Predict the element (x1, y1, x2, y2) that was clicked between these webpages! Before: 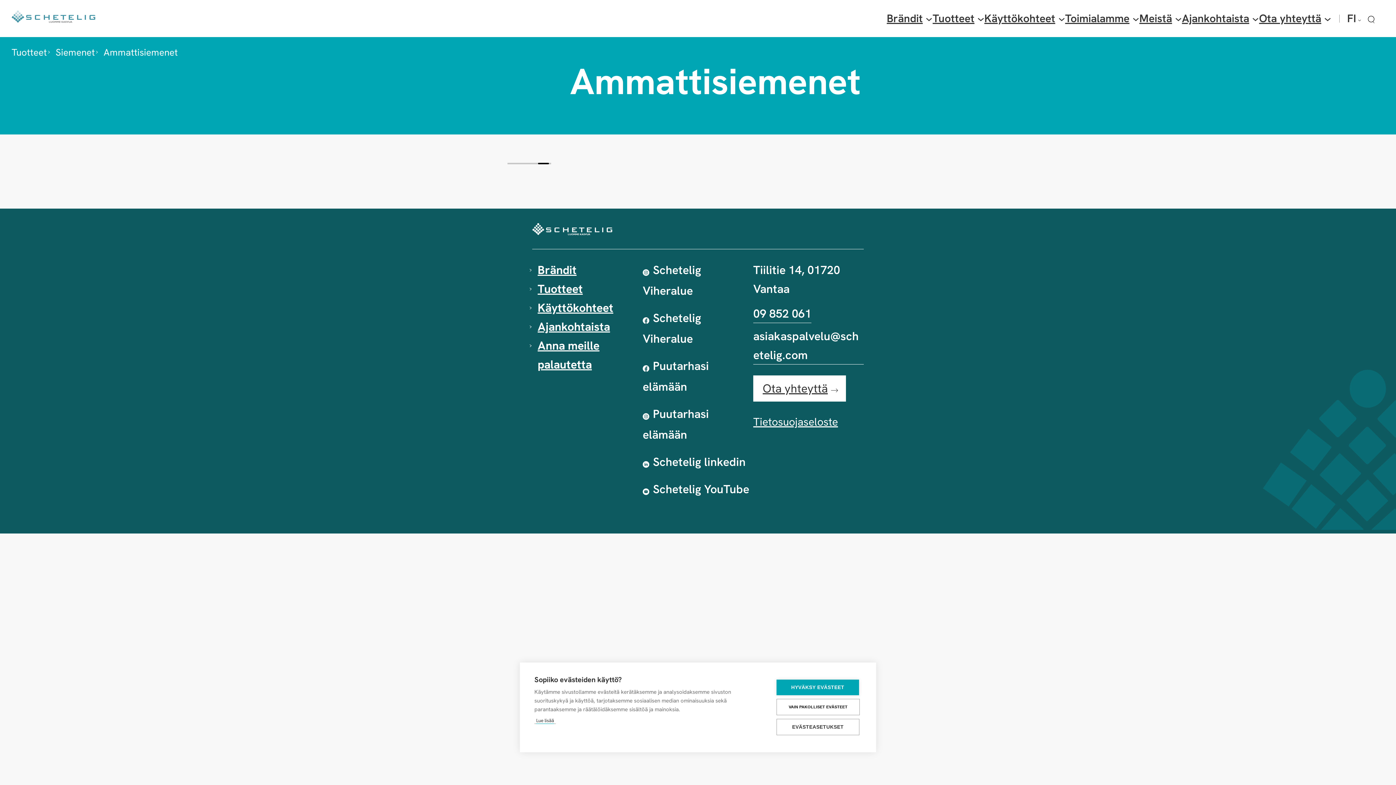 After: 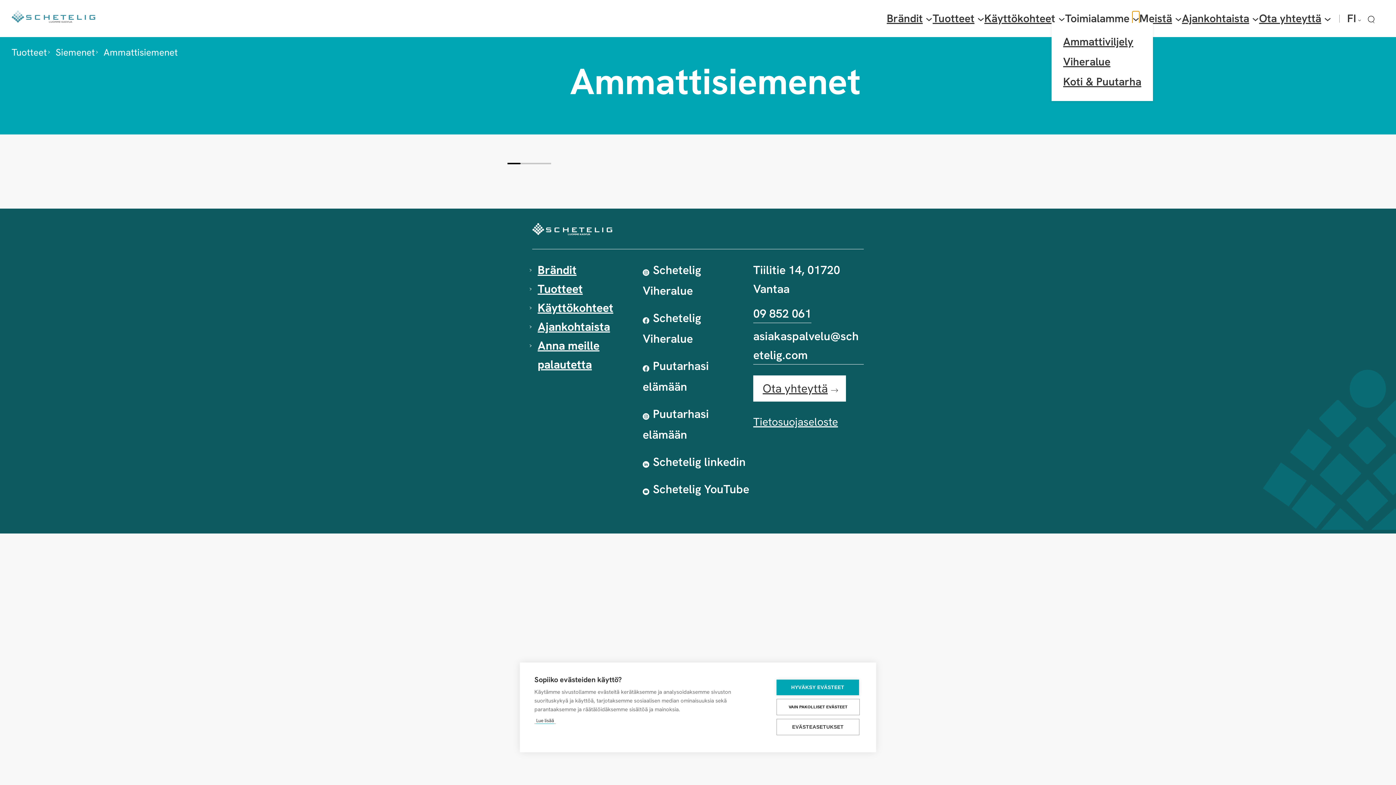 Action: bbox: (1132, 15, 1139, 22) label: Toimialamme alavalikko